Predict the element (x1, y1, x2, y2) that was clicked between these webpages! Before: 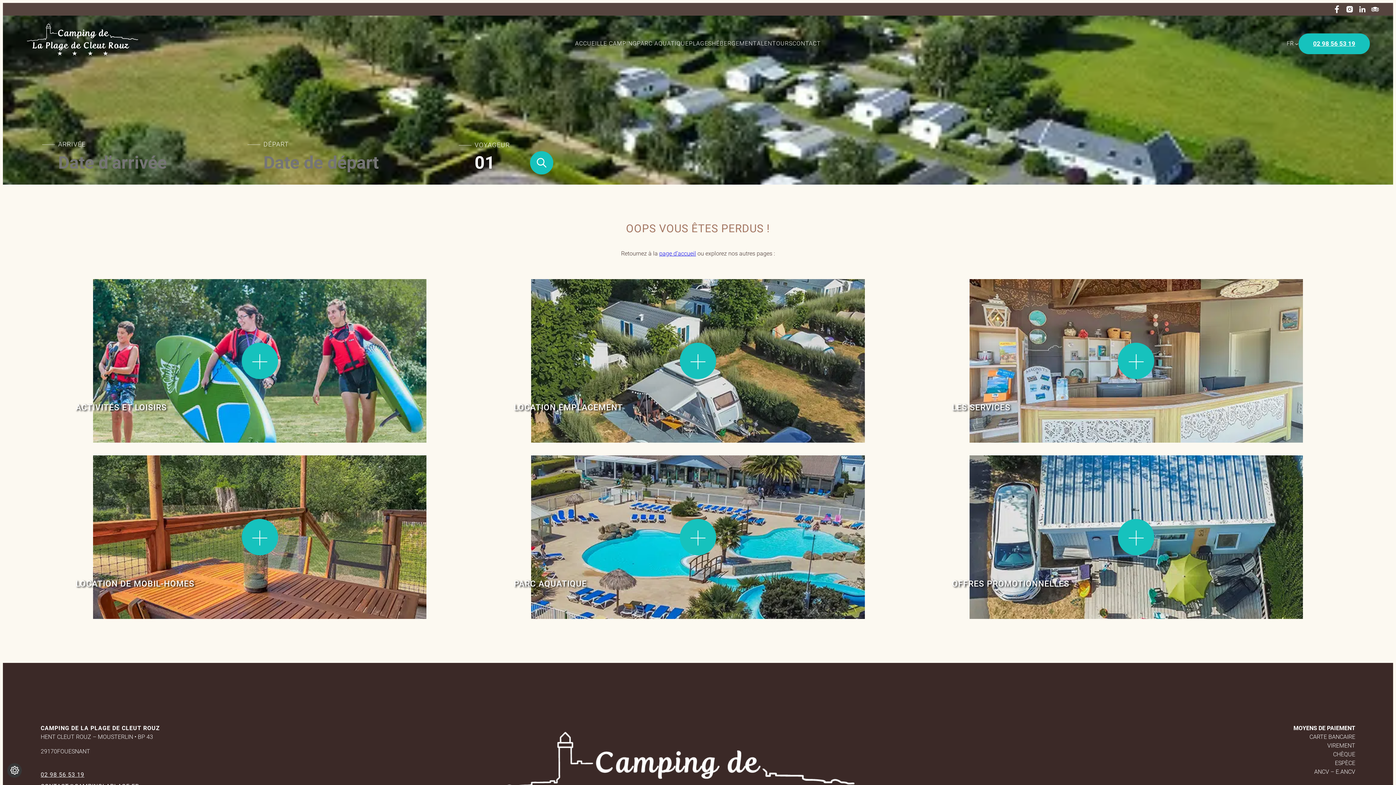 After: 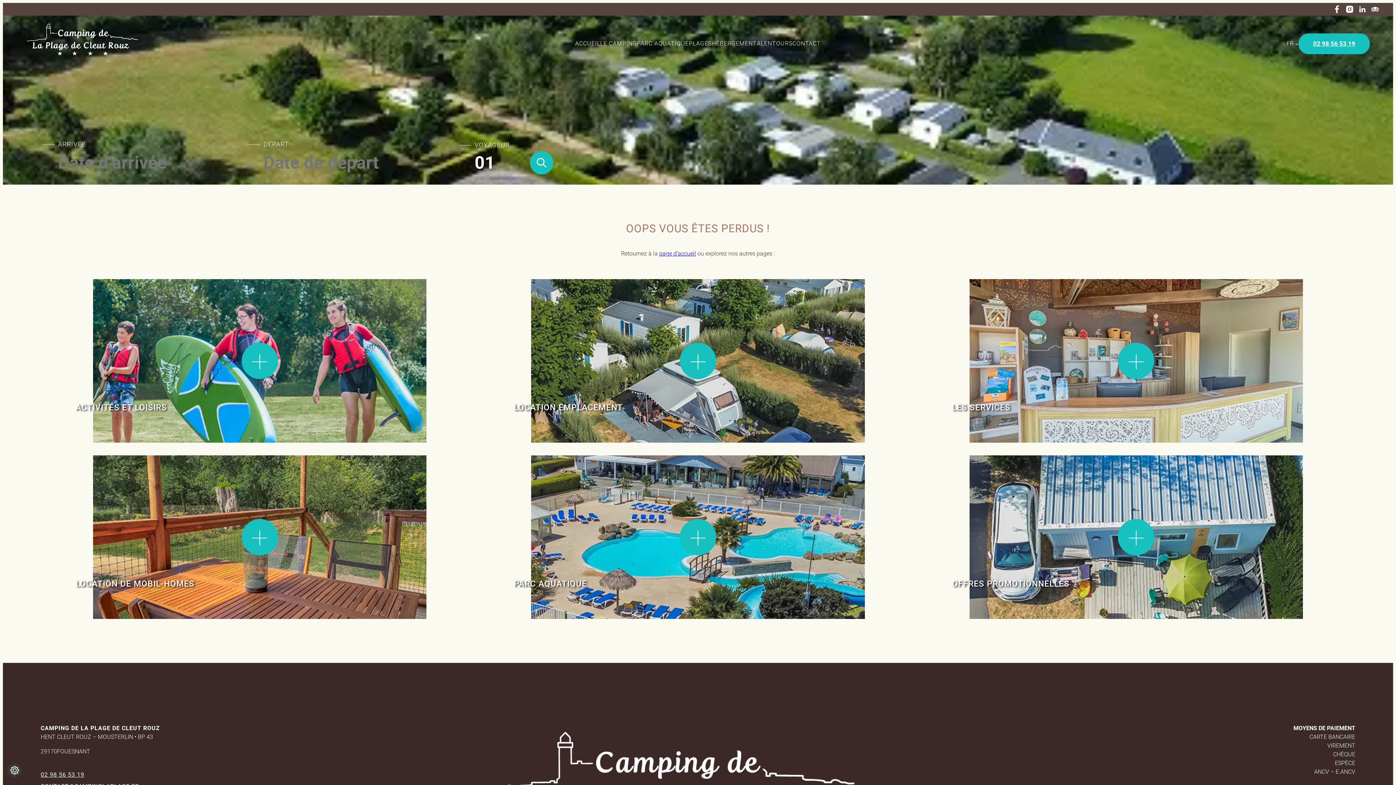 Action: bbox: (1343, 2, 1356, 15)